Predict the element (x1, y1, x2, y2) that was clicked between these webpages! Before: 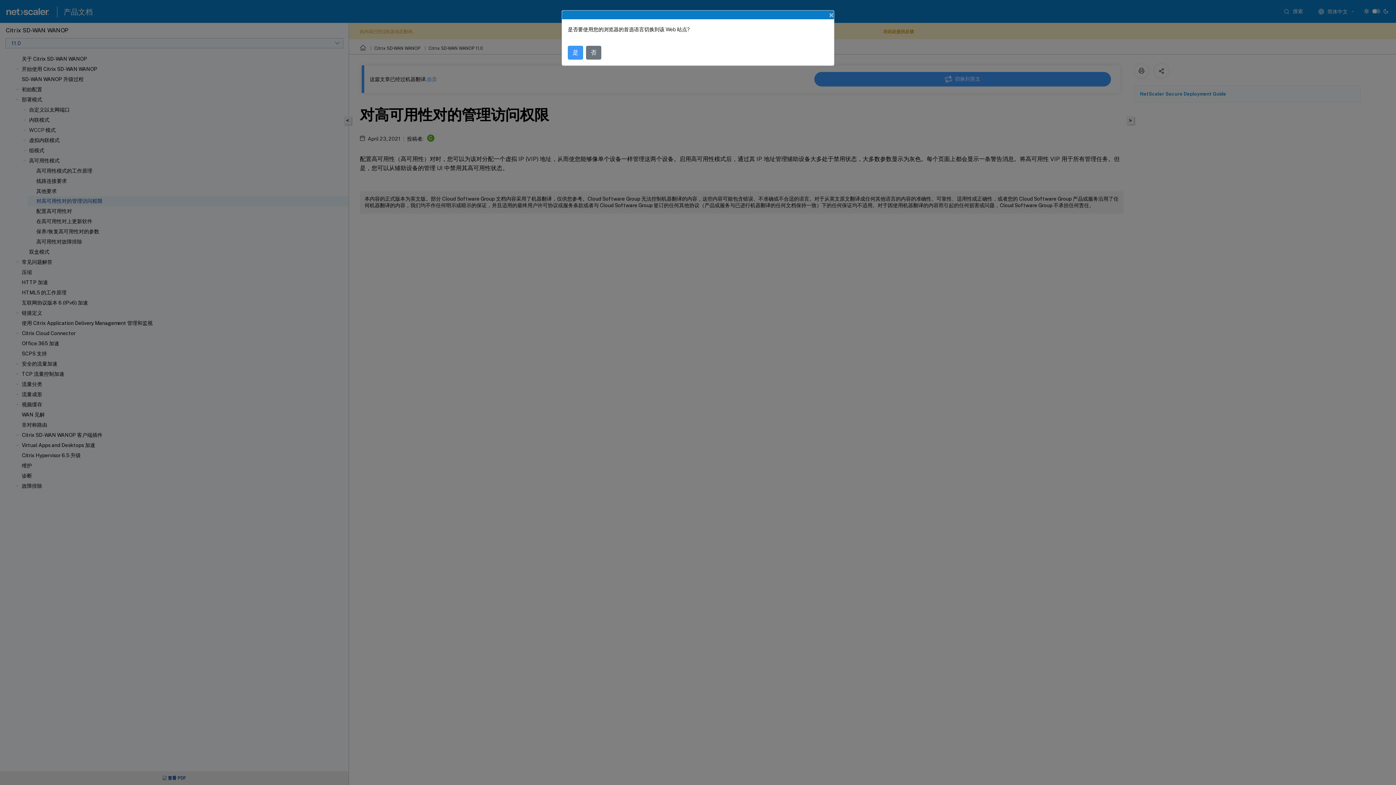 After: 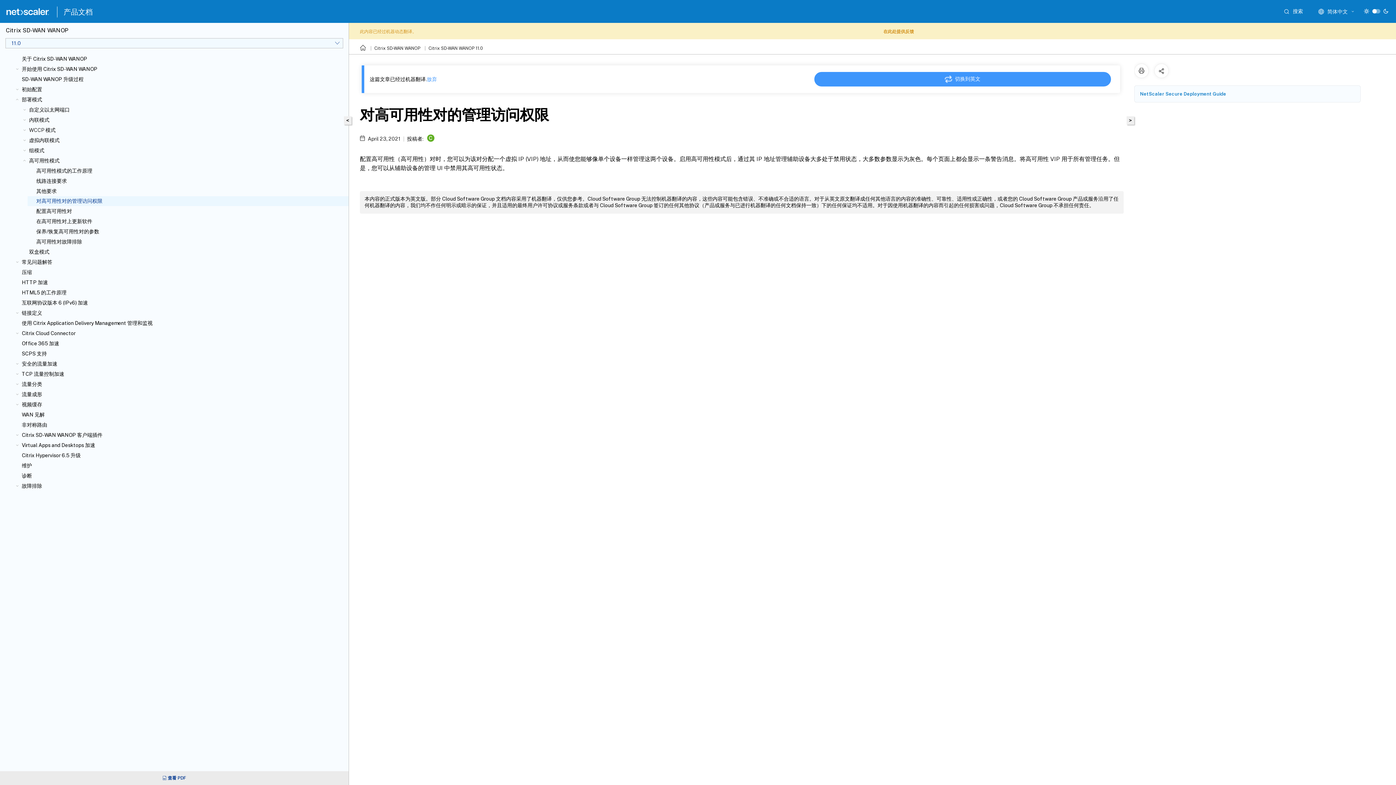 Action: bbox: (823, 4, 840, 25) label: Close